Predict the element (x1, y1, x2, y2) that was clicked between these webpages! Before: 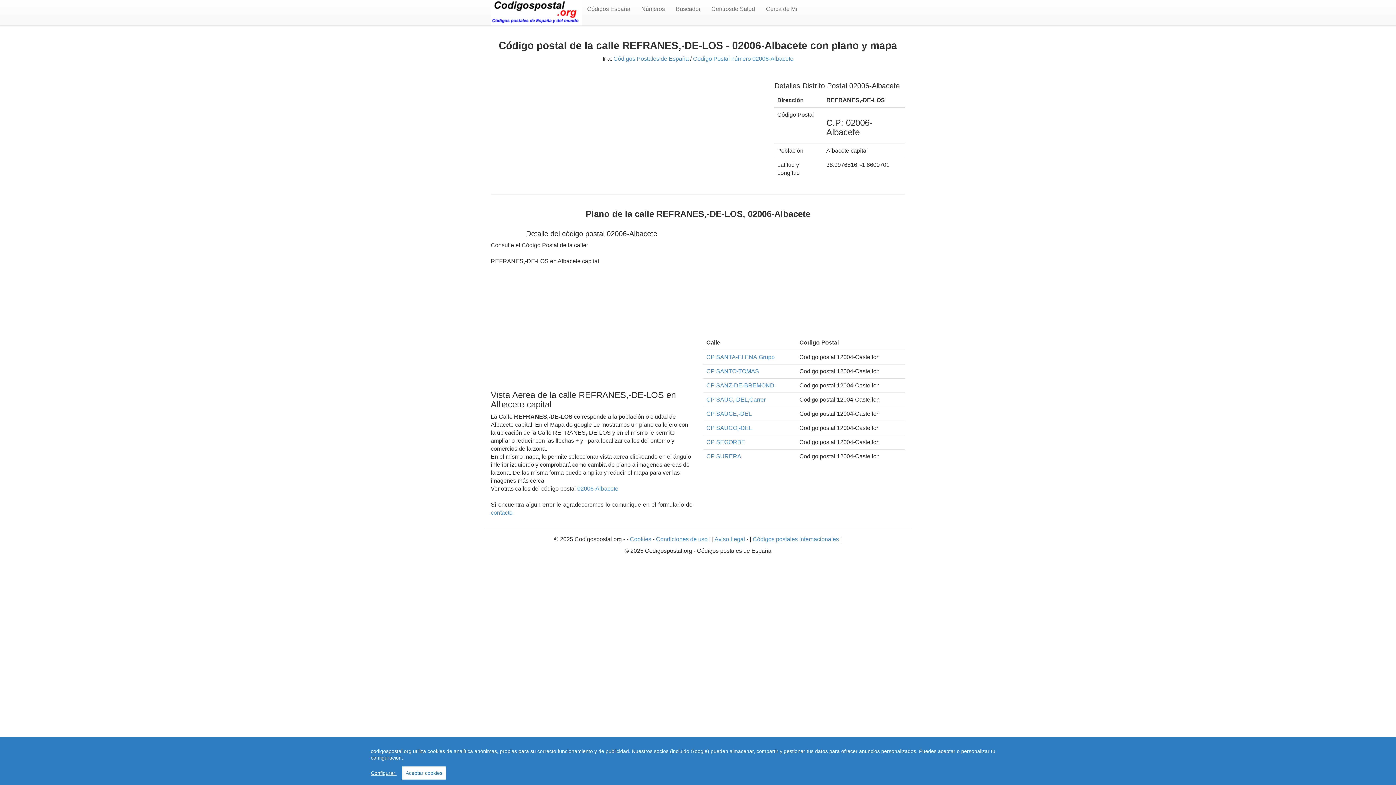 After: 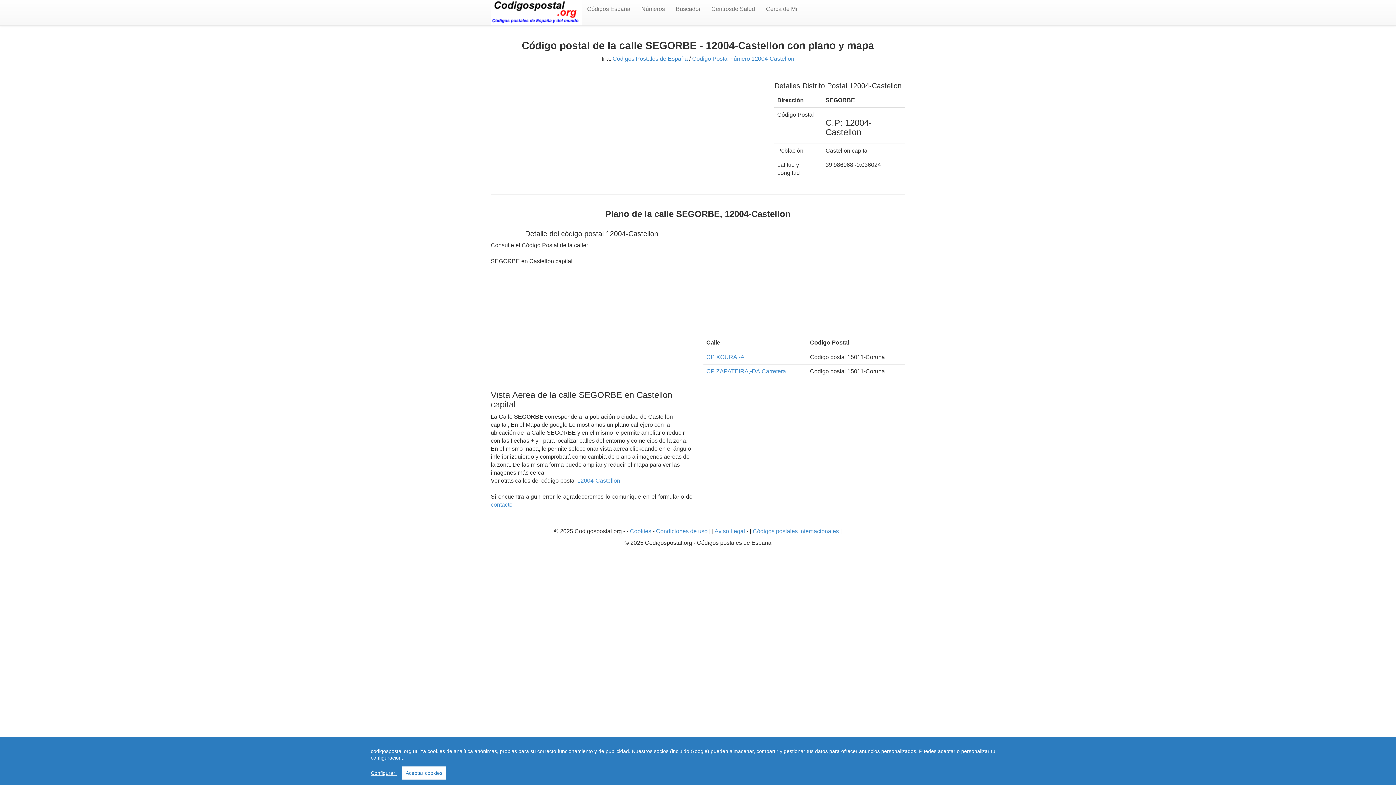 Action: bbox: (706, 439, 745, 445) label: CP SEGORBE